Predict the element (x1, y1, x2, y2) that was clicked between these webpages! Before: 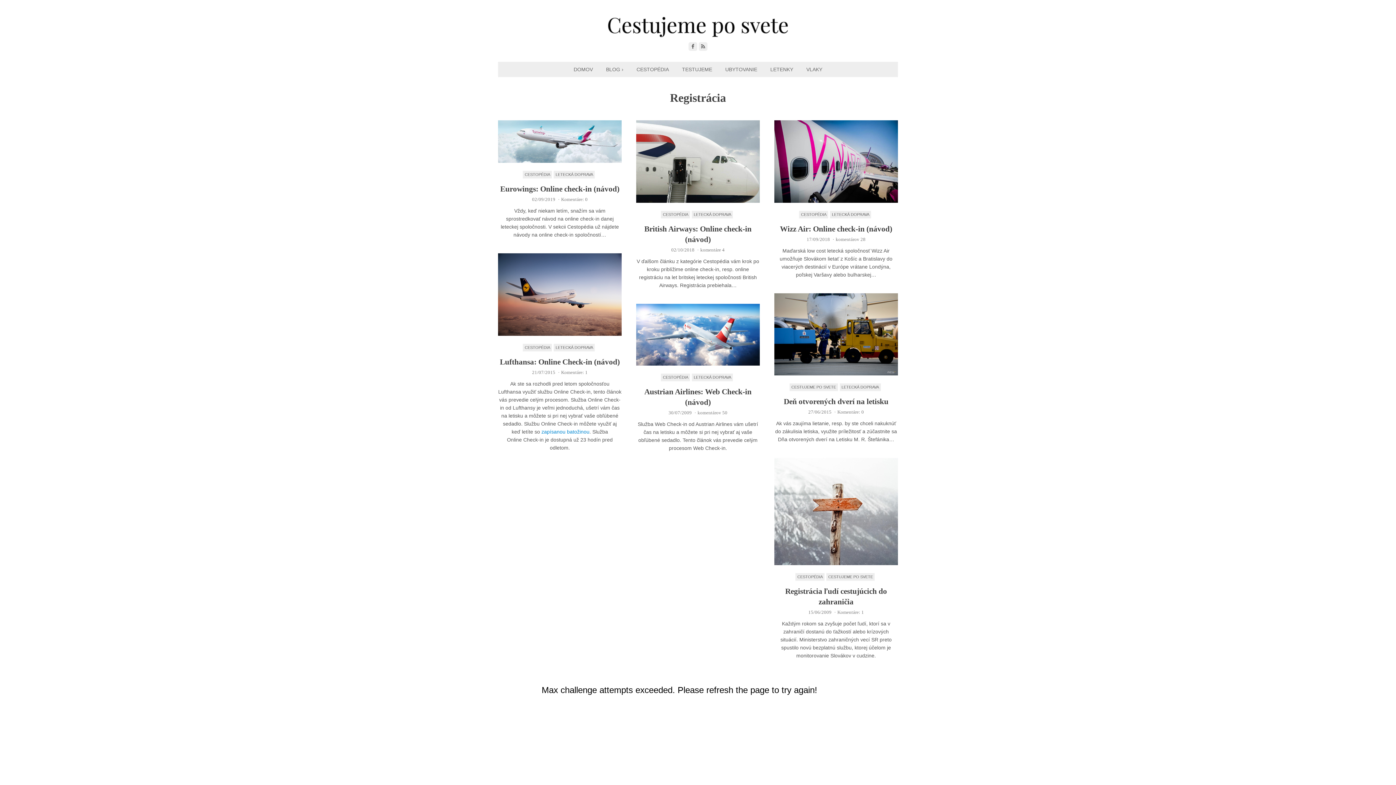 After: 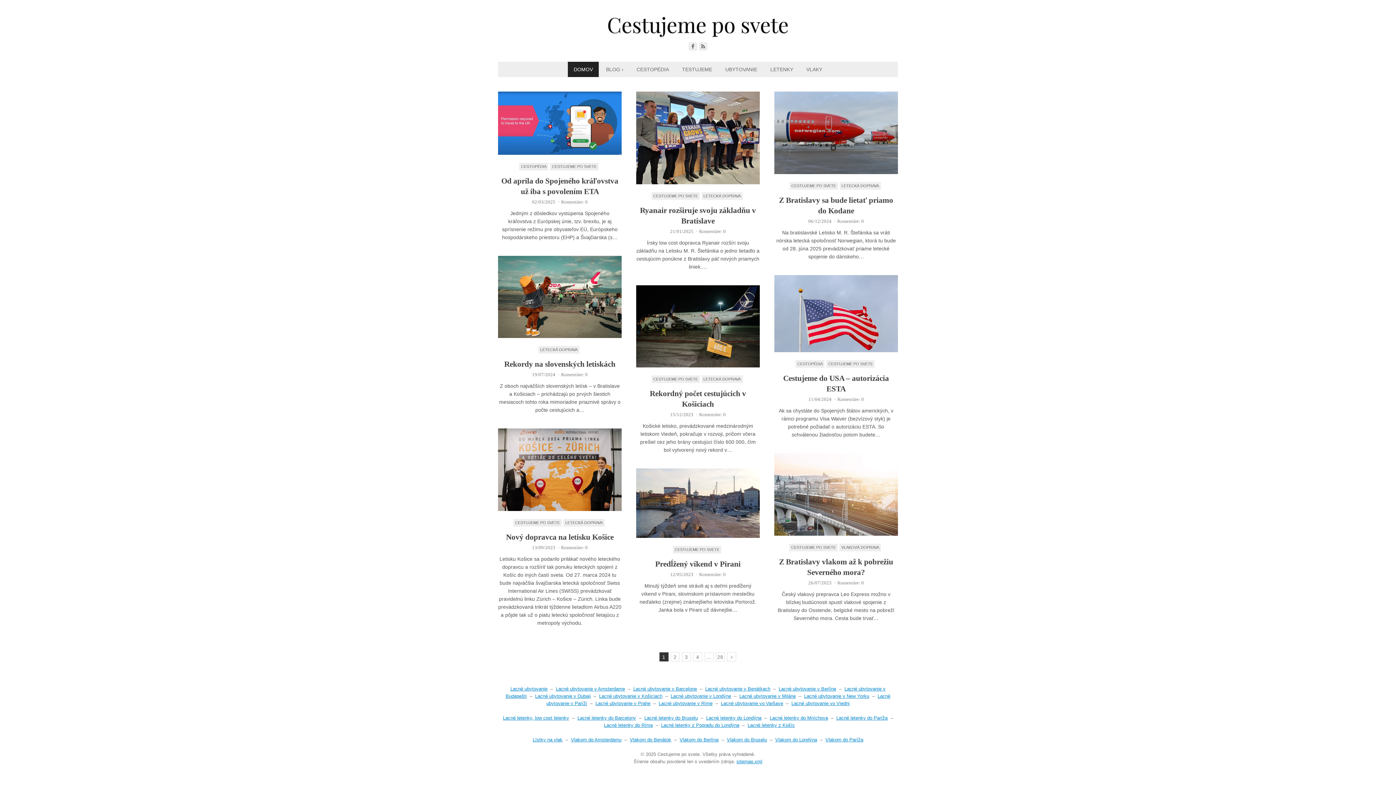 Action: label: DOMOV bbox: (568, 61, 598, 77)